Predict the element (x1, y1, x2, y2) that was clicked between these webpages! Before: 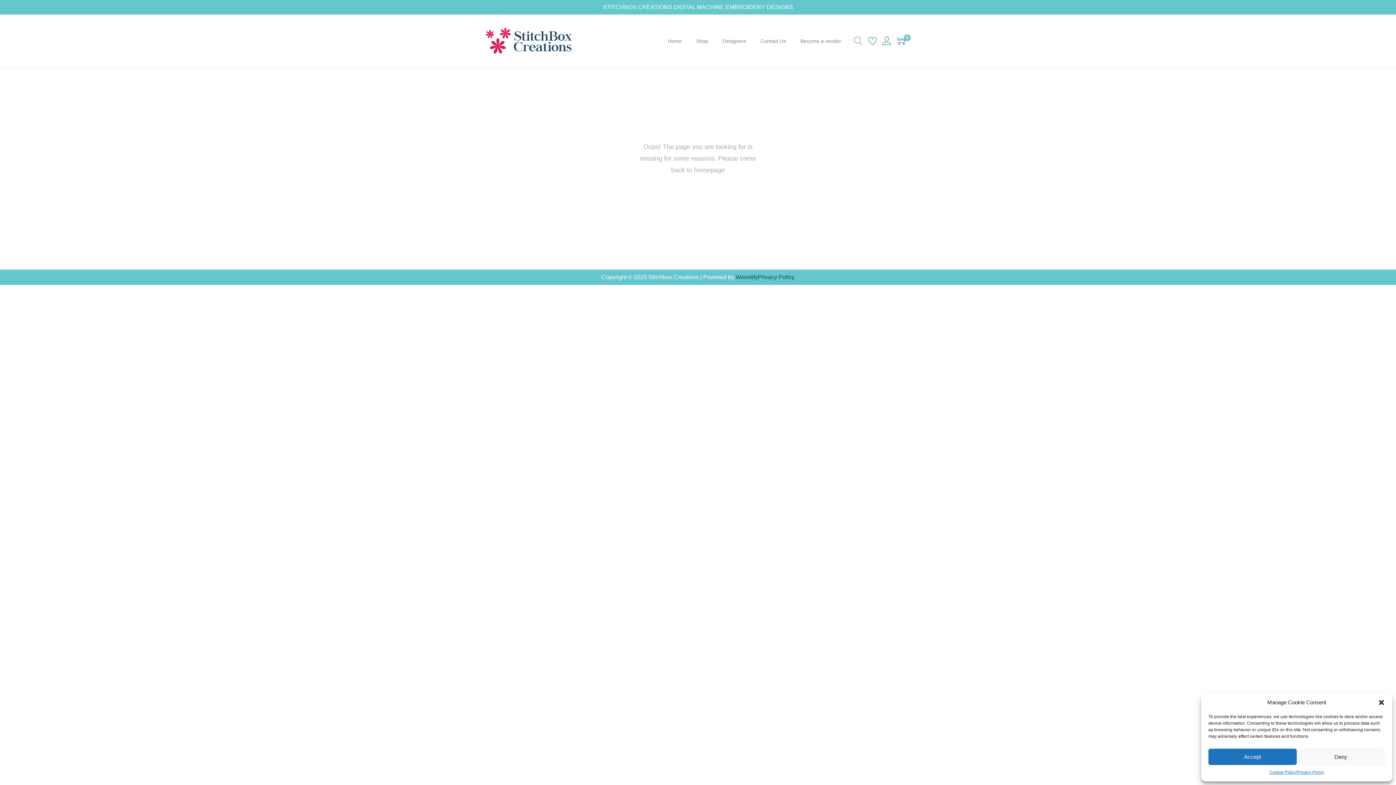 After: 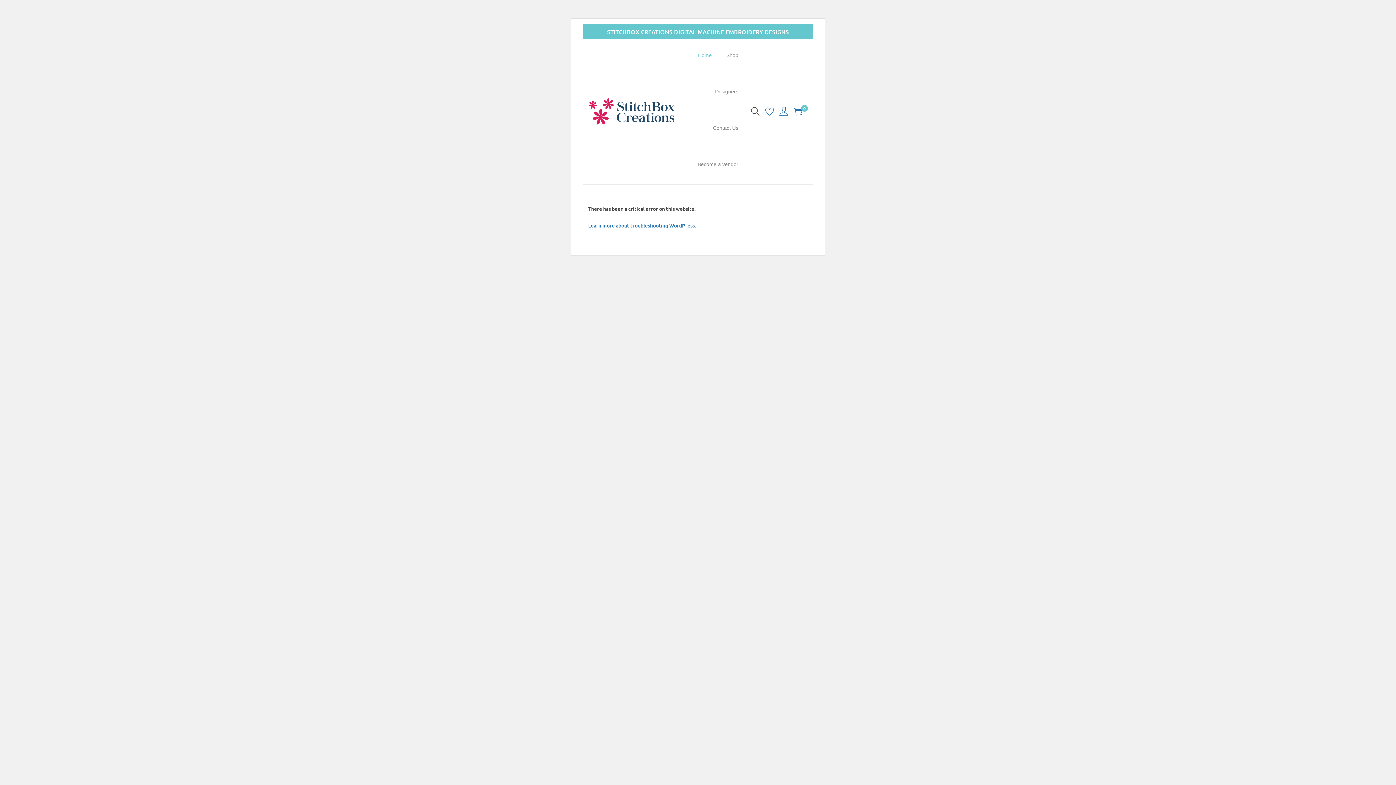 Action: label: Home bbox: (668, 24, 681, 57)